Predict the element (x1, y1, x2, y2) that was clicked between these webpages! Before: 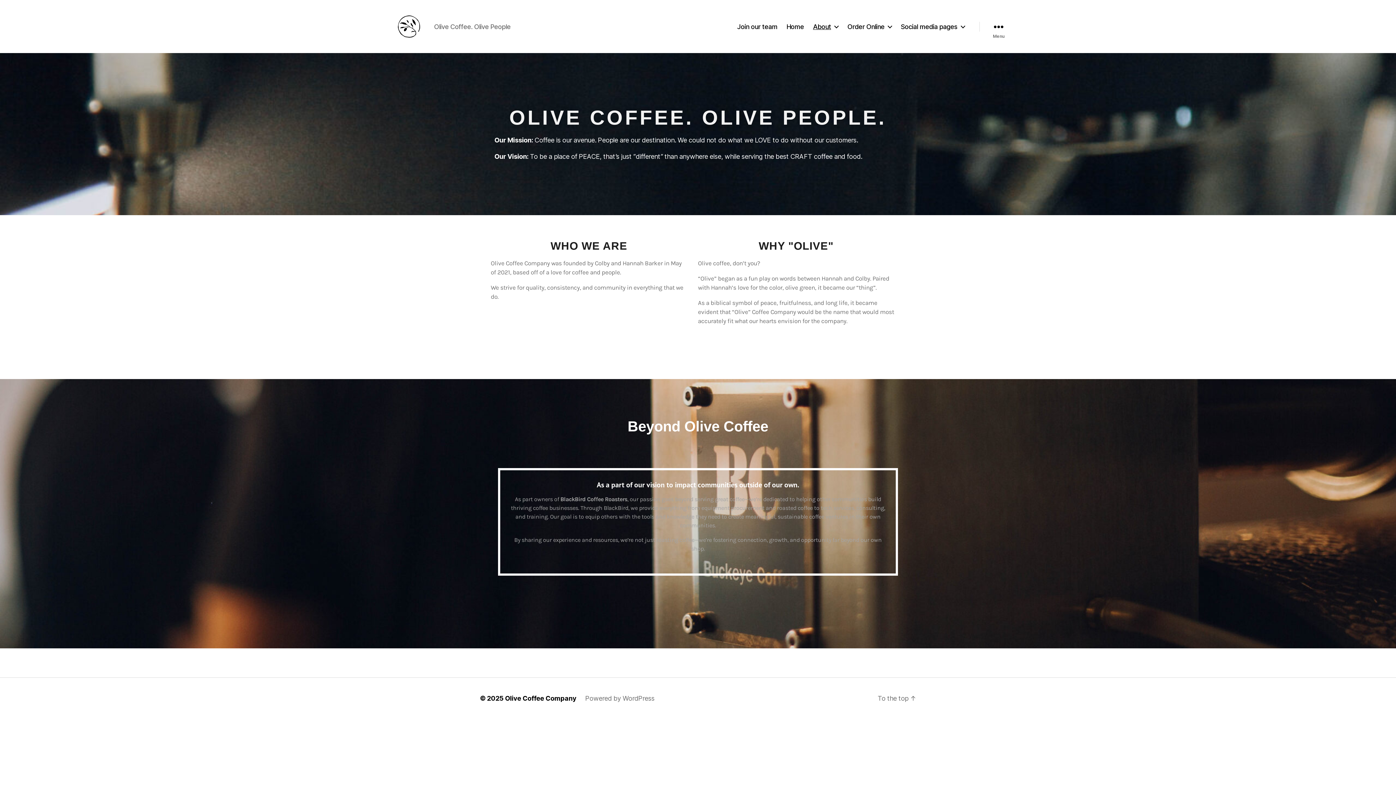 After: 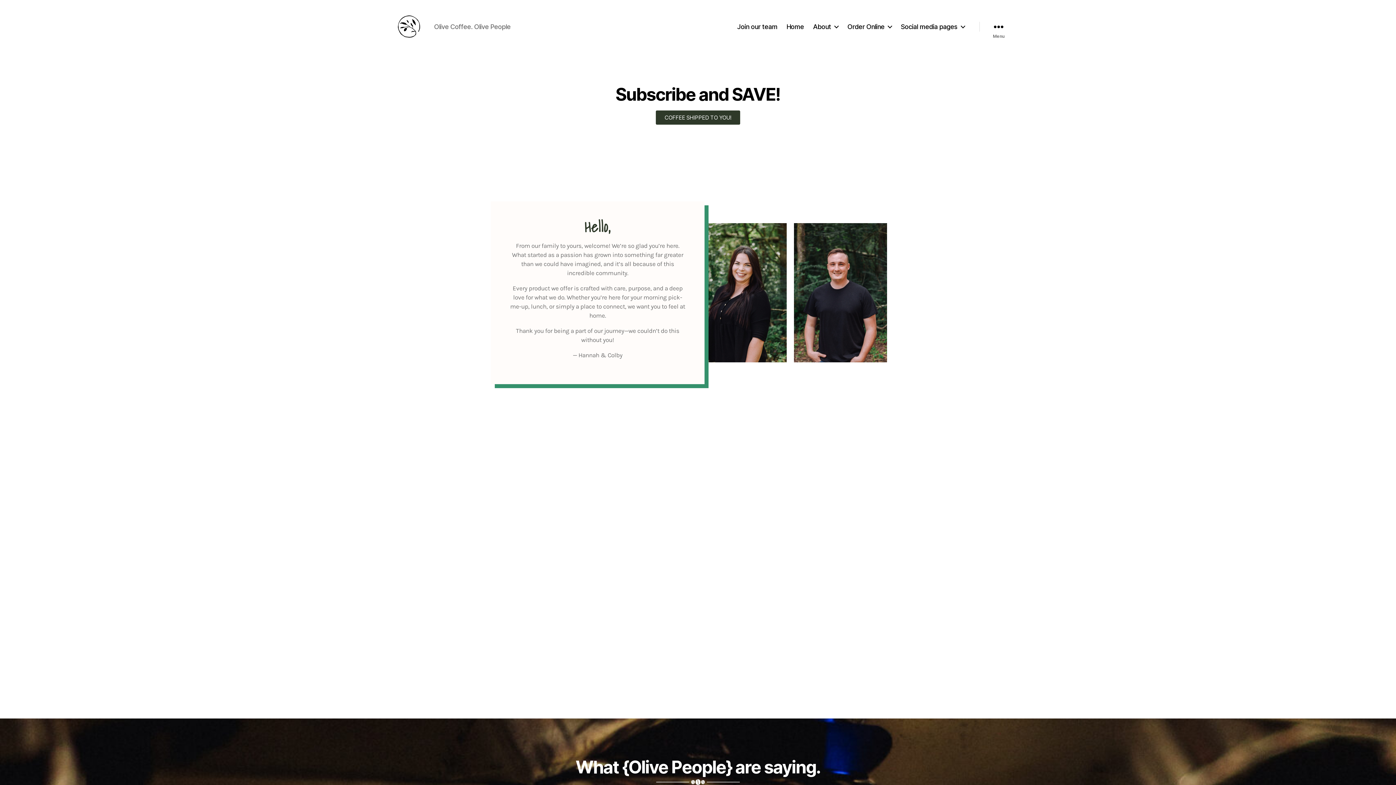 Action: bbox: (392, 10, 425, 42)